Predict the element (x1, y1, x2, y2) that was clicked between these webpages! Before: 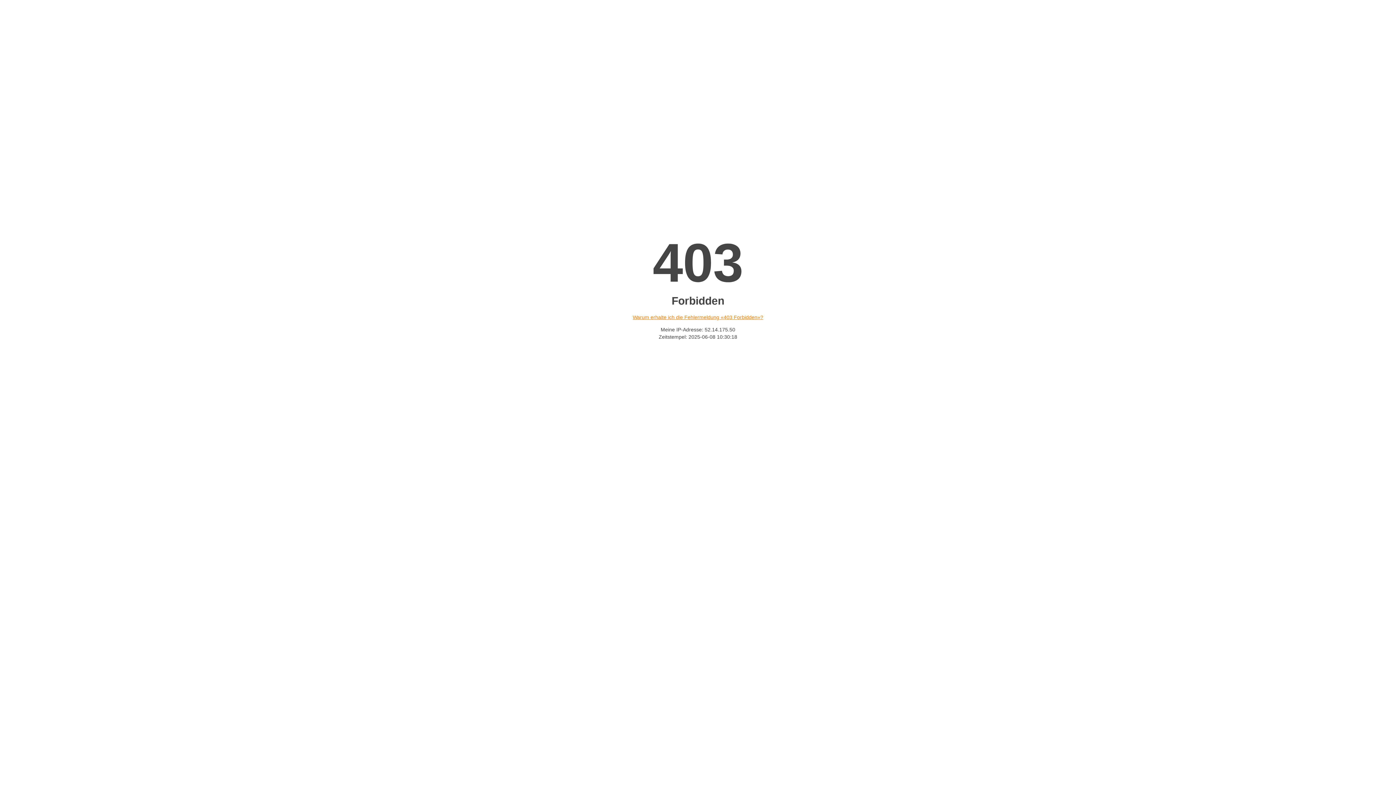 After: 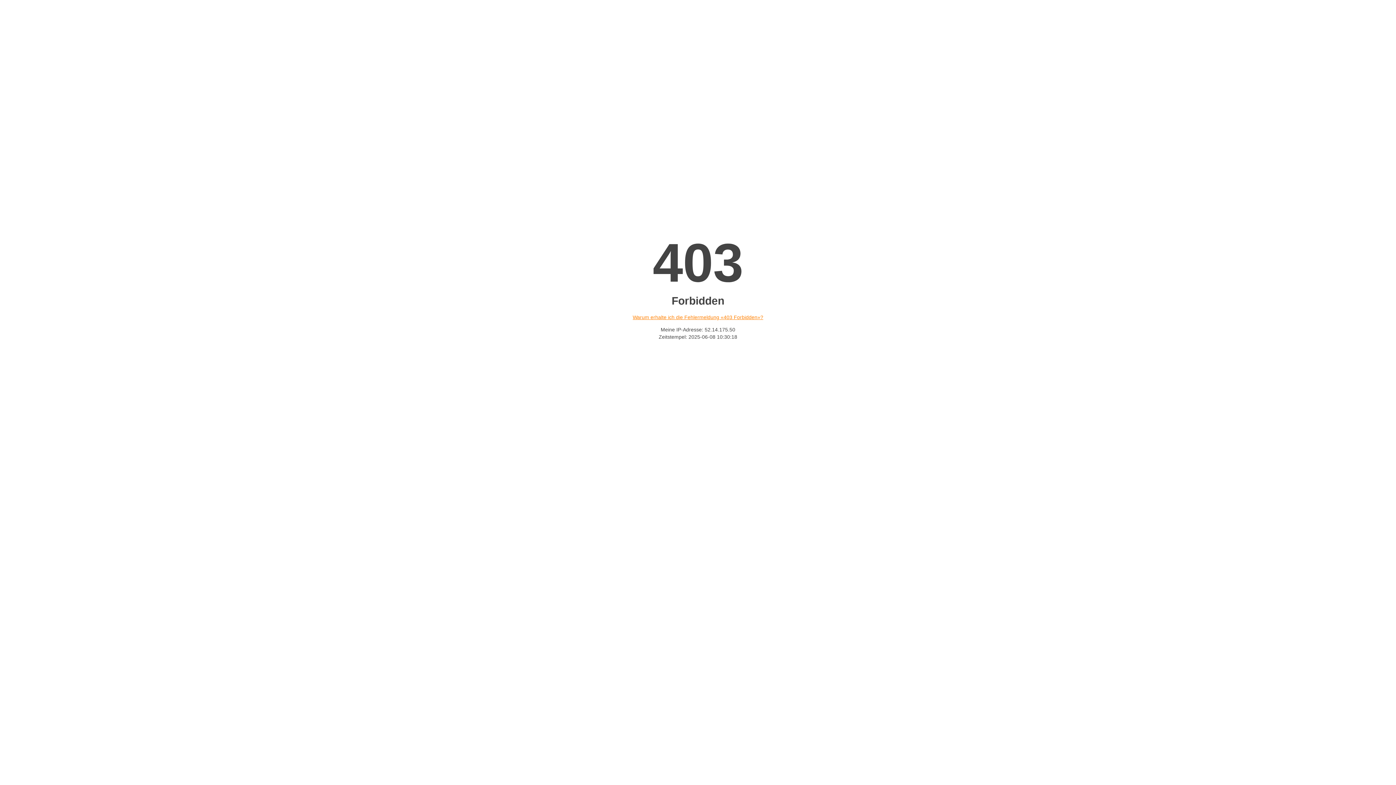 Action: label: Warum erhalte ich die Fehlermeldung «403 Forbidden»? bbox: (632, 314, 763, 320)